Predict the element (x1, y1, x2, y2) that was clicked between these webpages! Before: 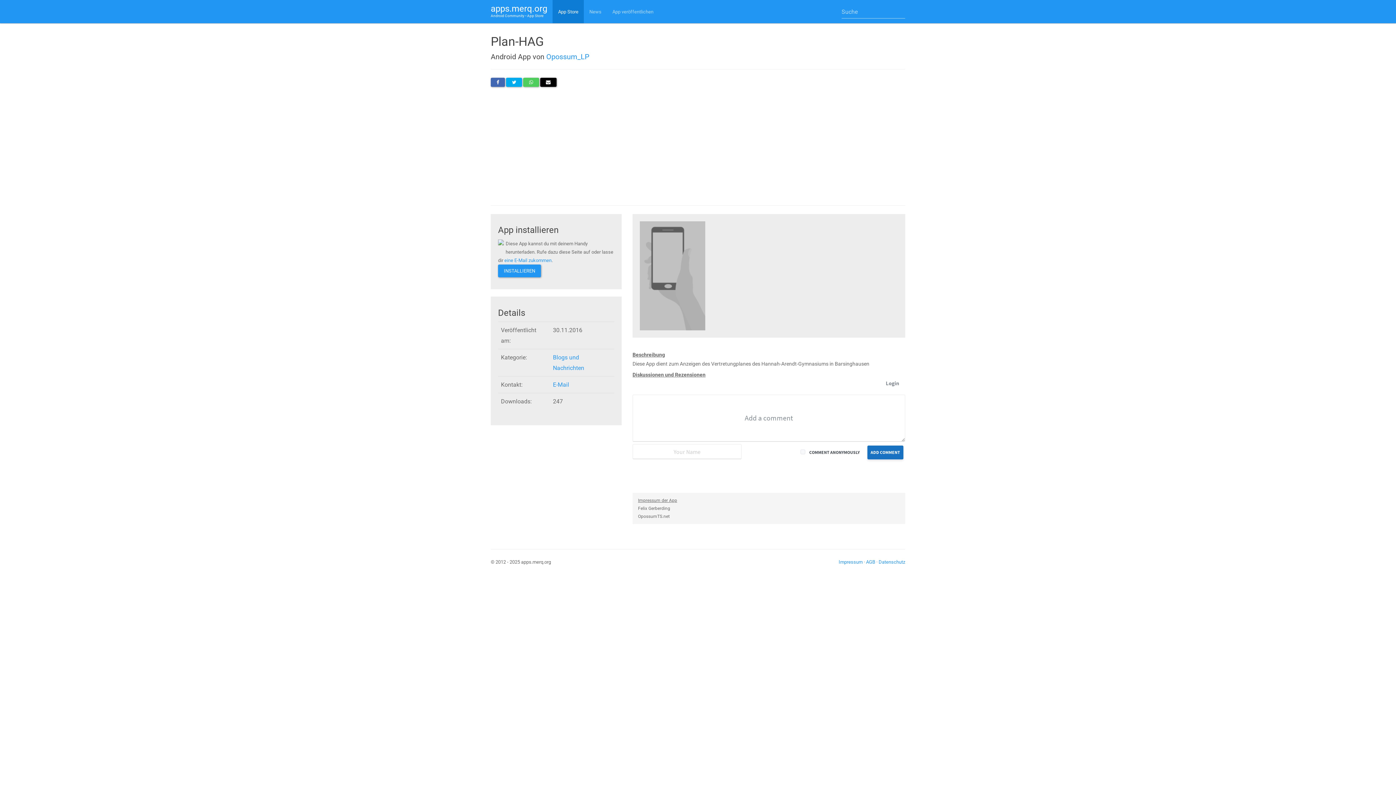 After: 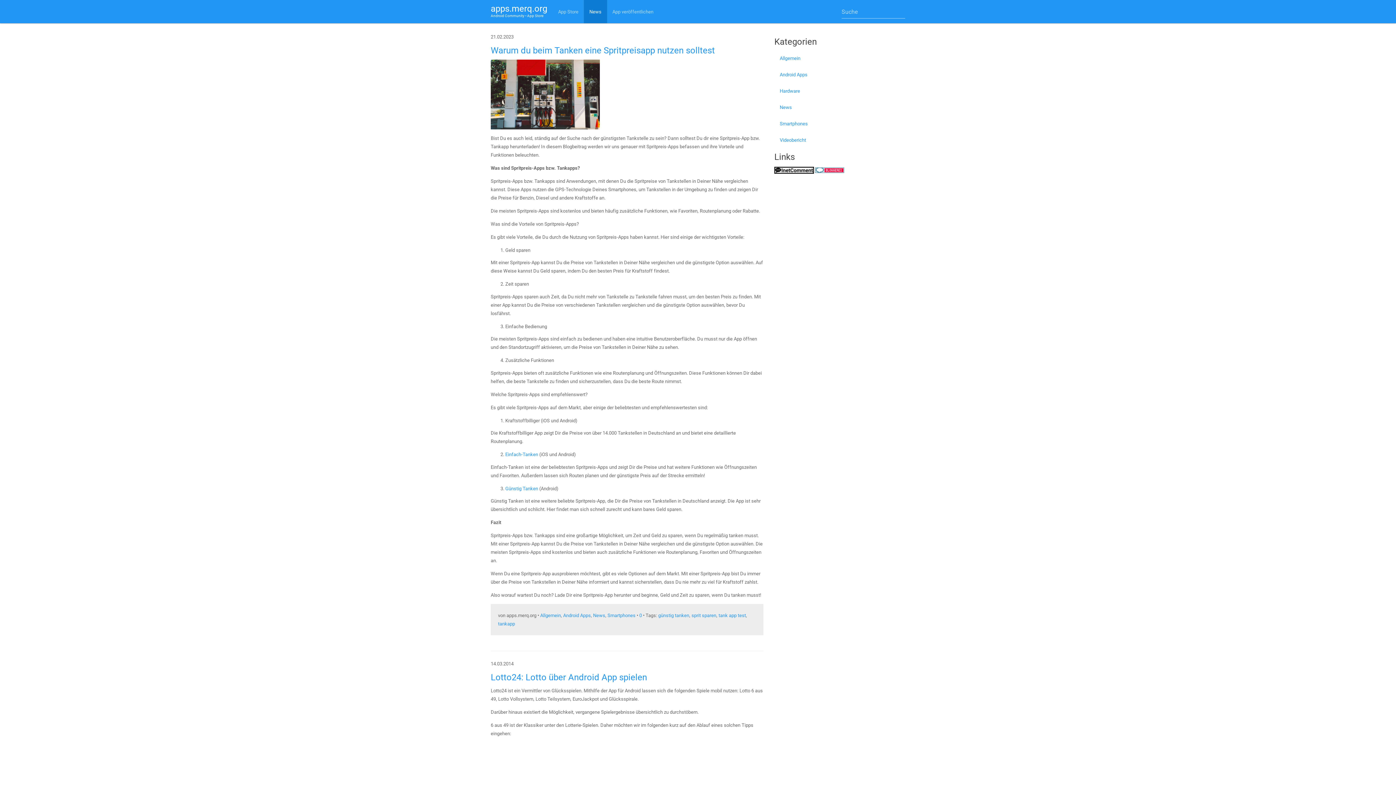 Action: label: News bbox: (584, 0, 607, 23)